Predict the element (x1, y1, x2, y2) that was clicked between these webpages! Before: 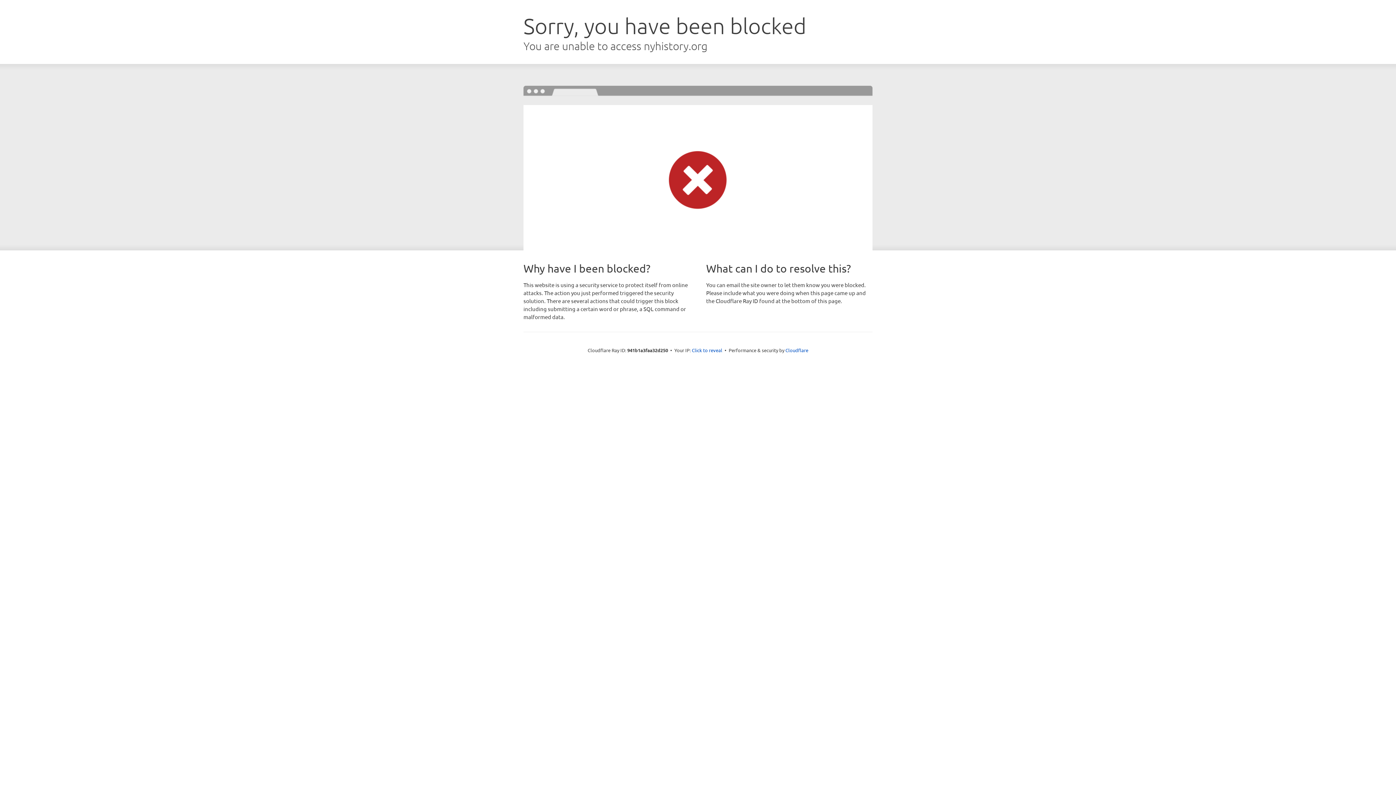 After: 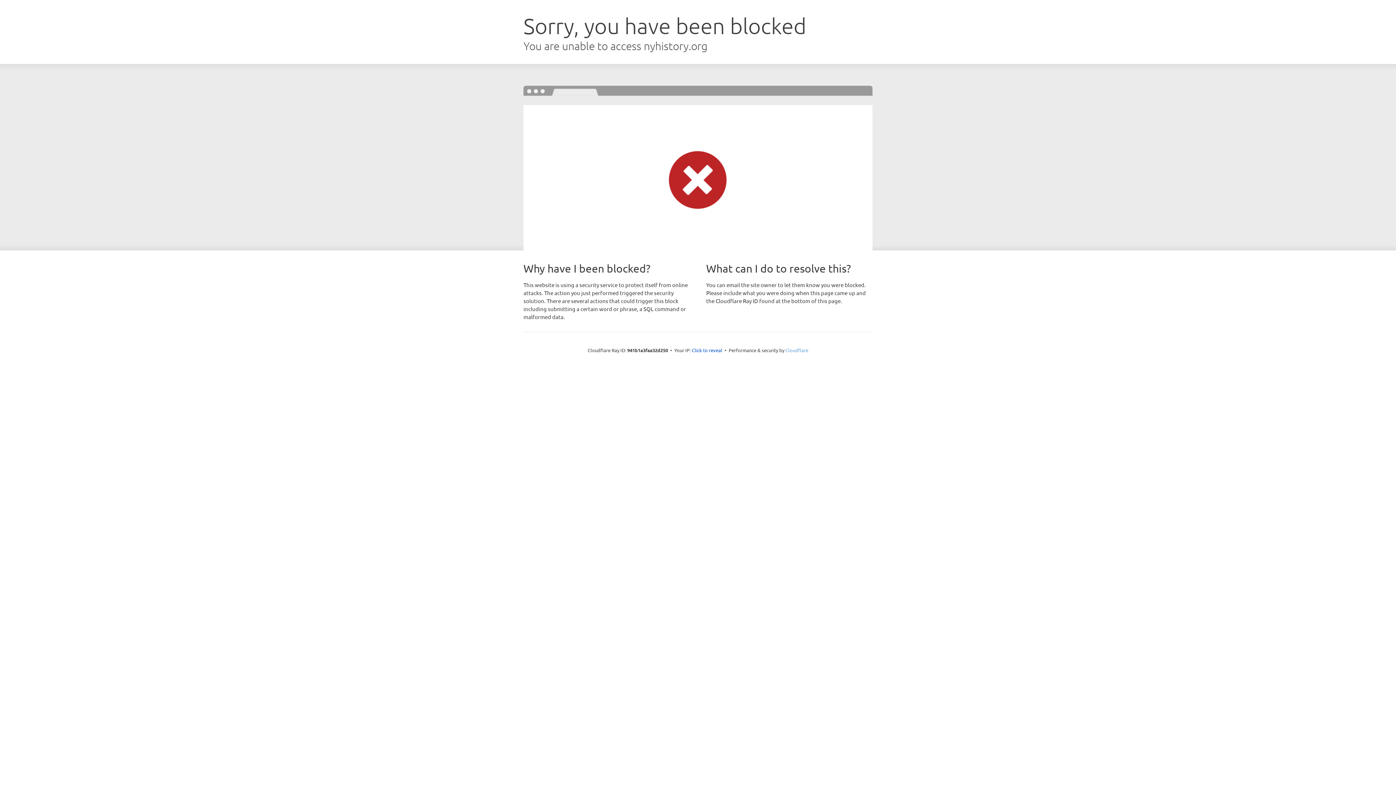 Action: label: Cloudflare bbox: (785, 347, 808, 353)